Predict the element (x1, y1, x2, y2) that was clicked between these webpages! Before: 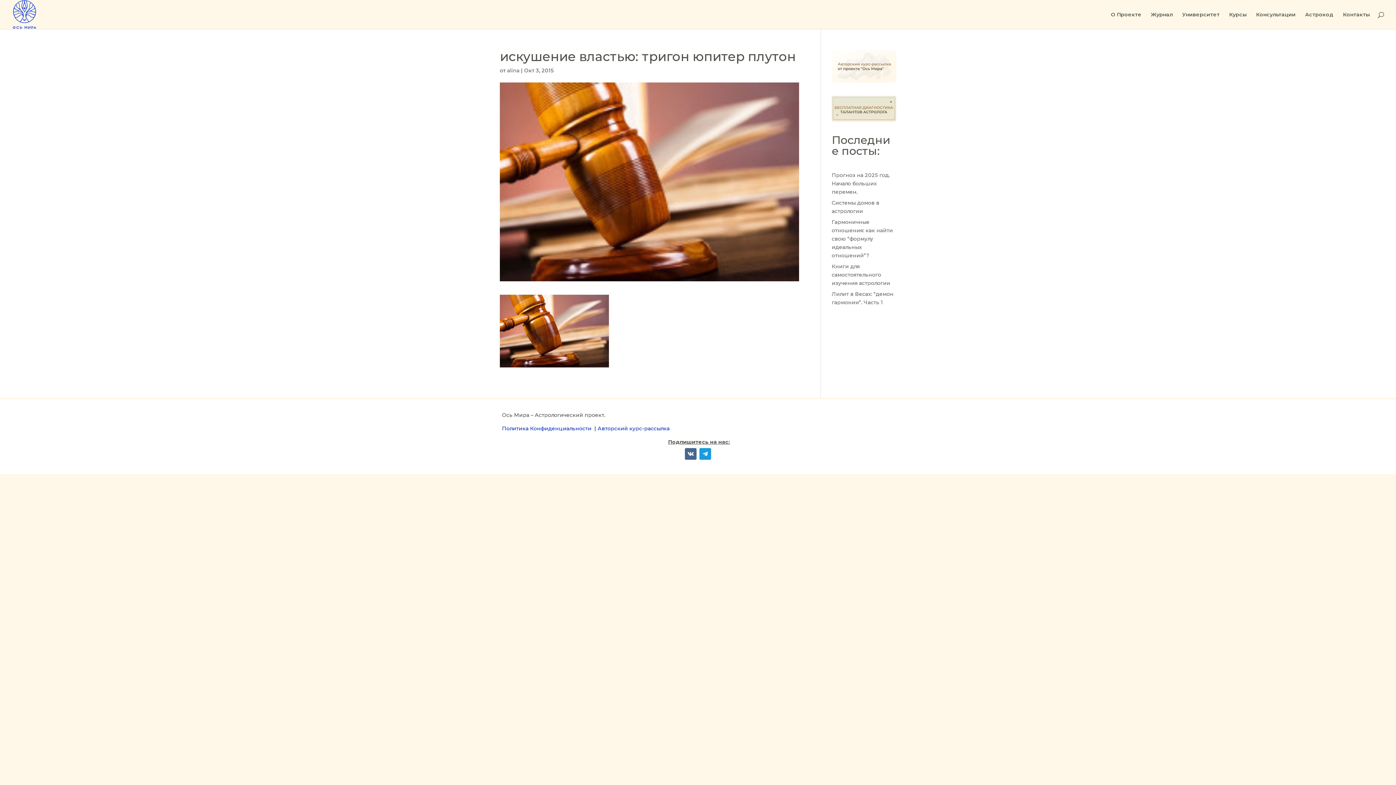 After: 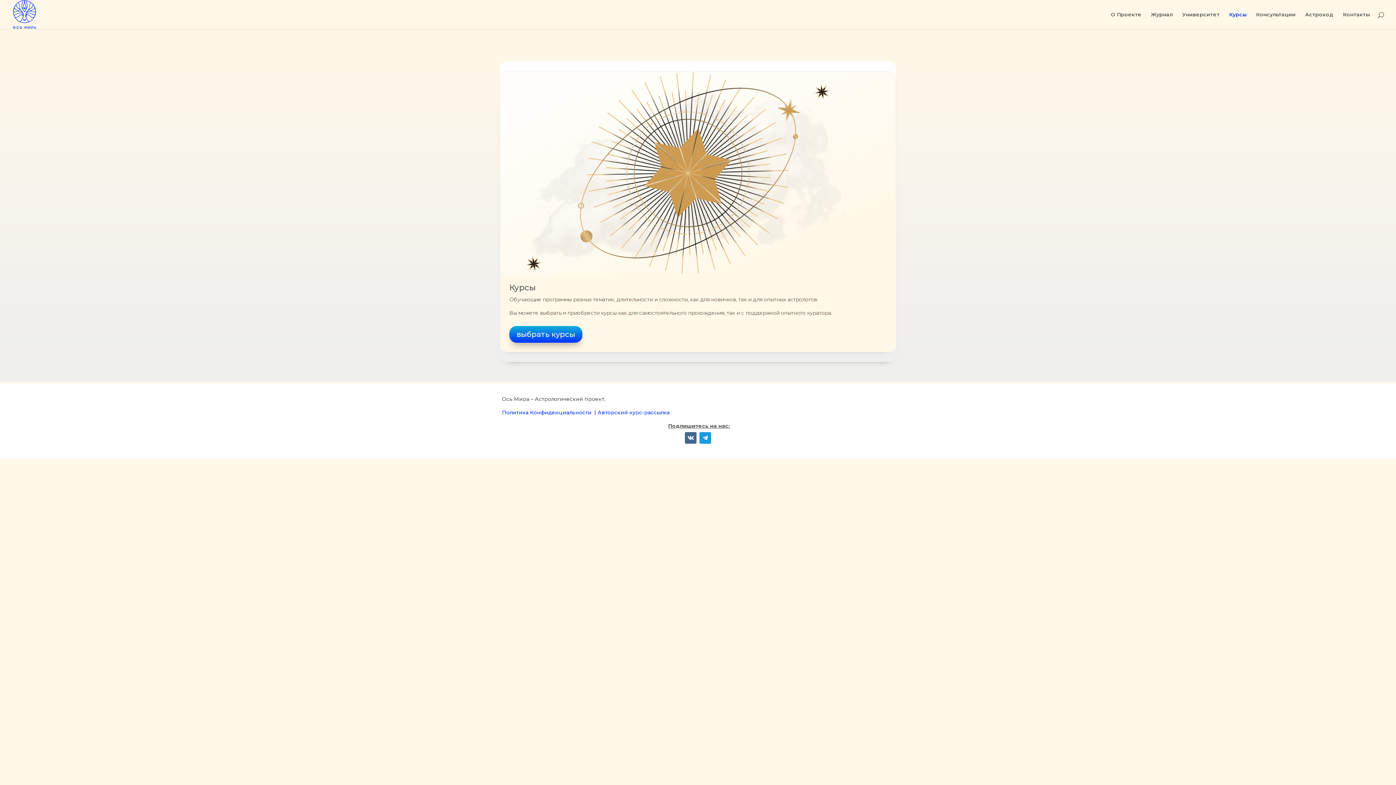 Action: bbox: (1229, 12, 1246, 29) label: Курсы